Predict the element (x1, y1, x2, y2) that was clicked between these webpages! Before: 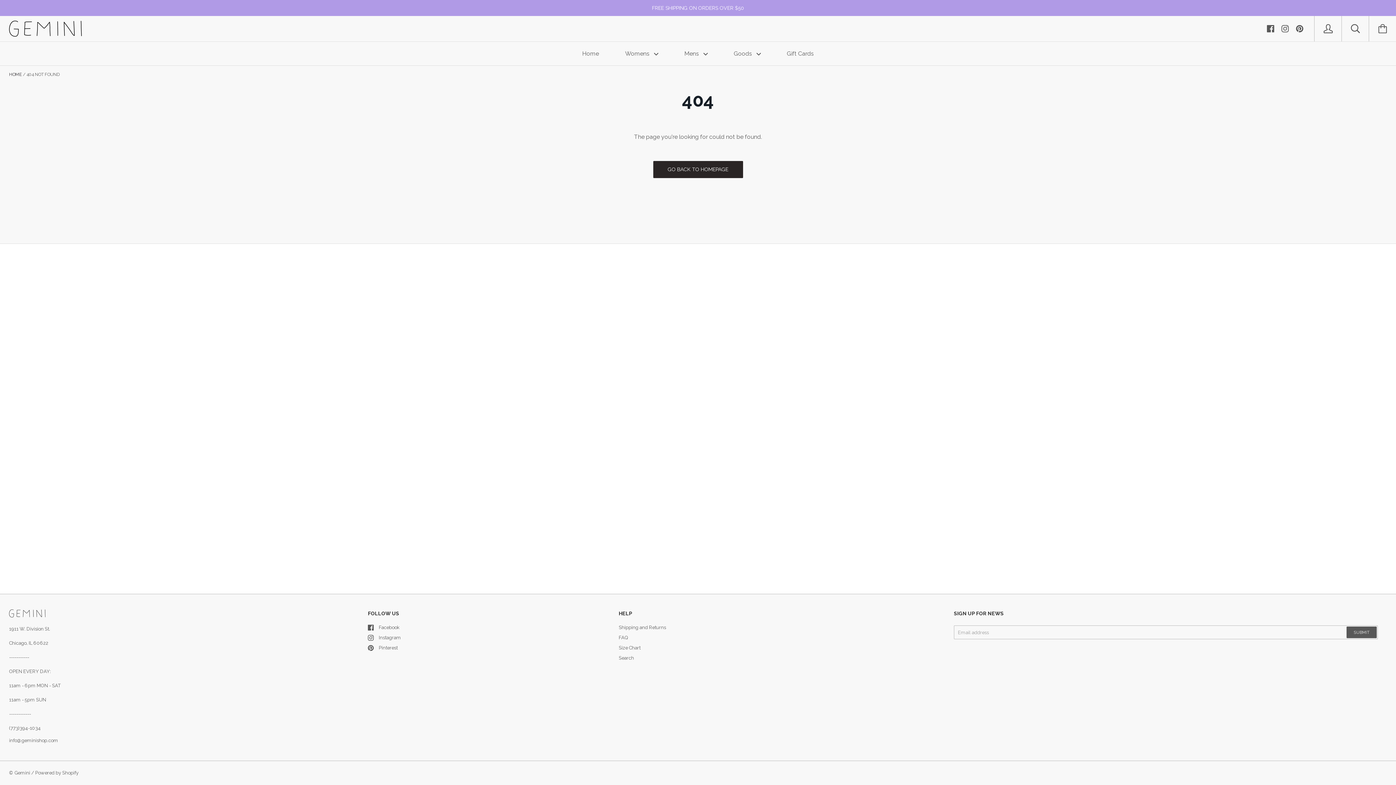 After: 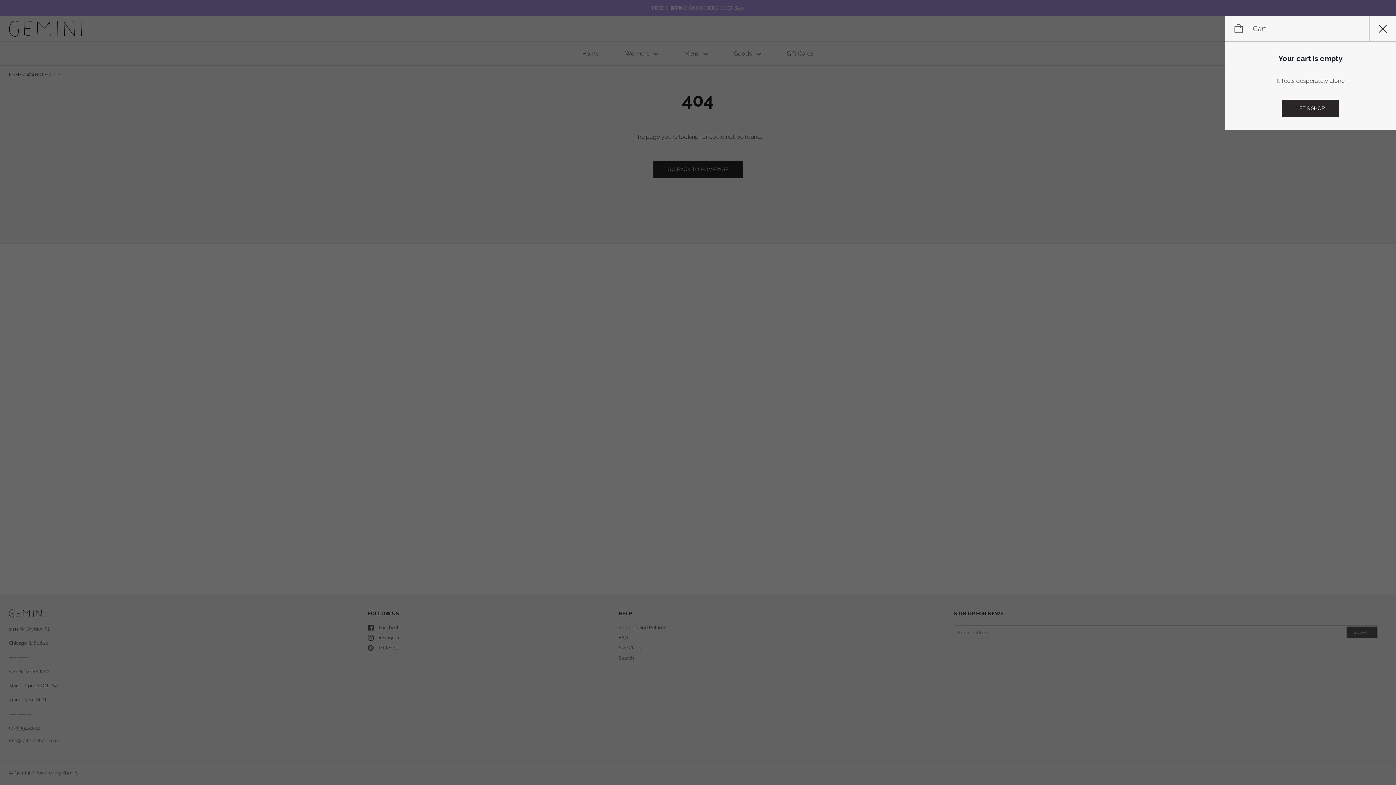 Action: bbox: (1369, 16, 1396, 41)